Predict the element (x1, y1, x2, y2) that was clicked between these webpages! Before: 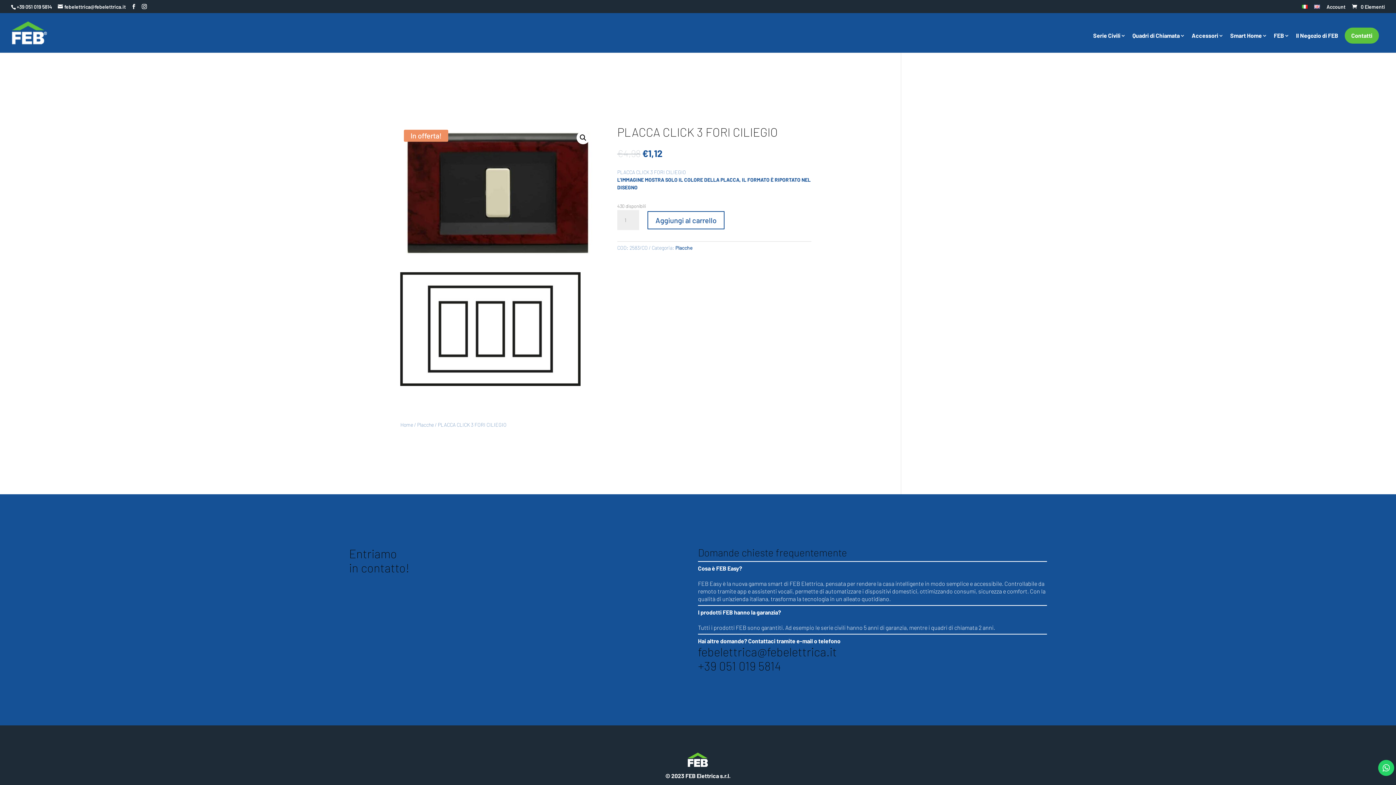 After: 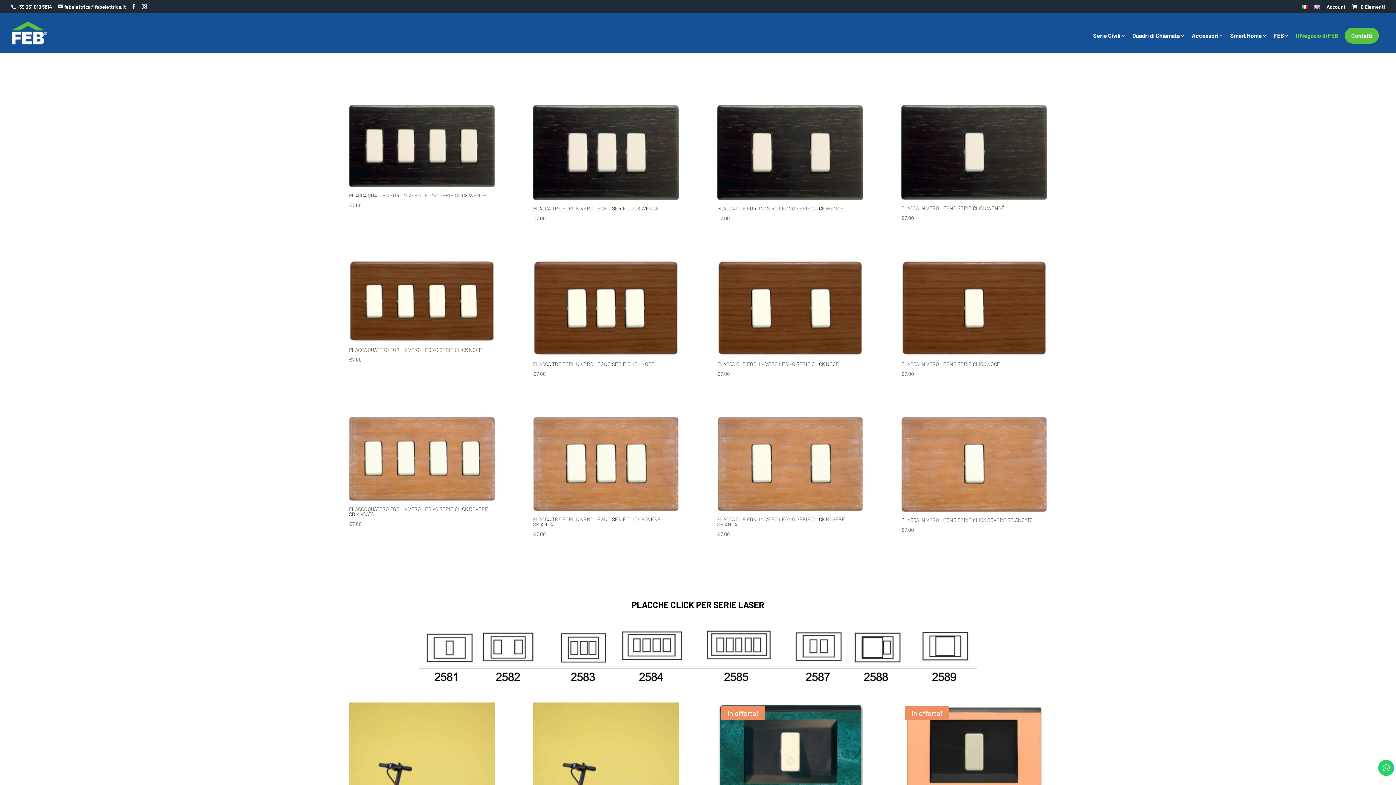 Action: label: Il Negozio di FEB bbox: (1296, 33, 1338, 52)